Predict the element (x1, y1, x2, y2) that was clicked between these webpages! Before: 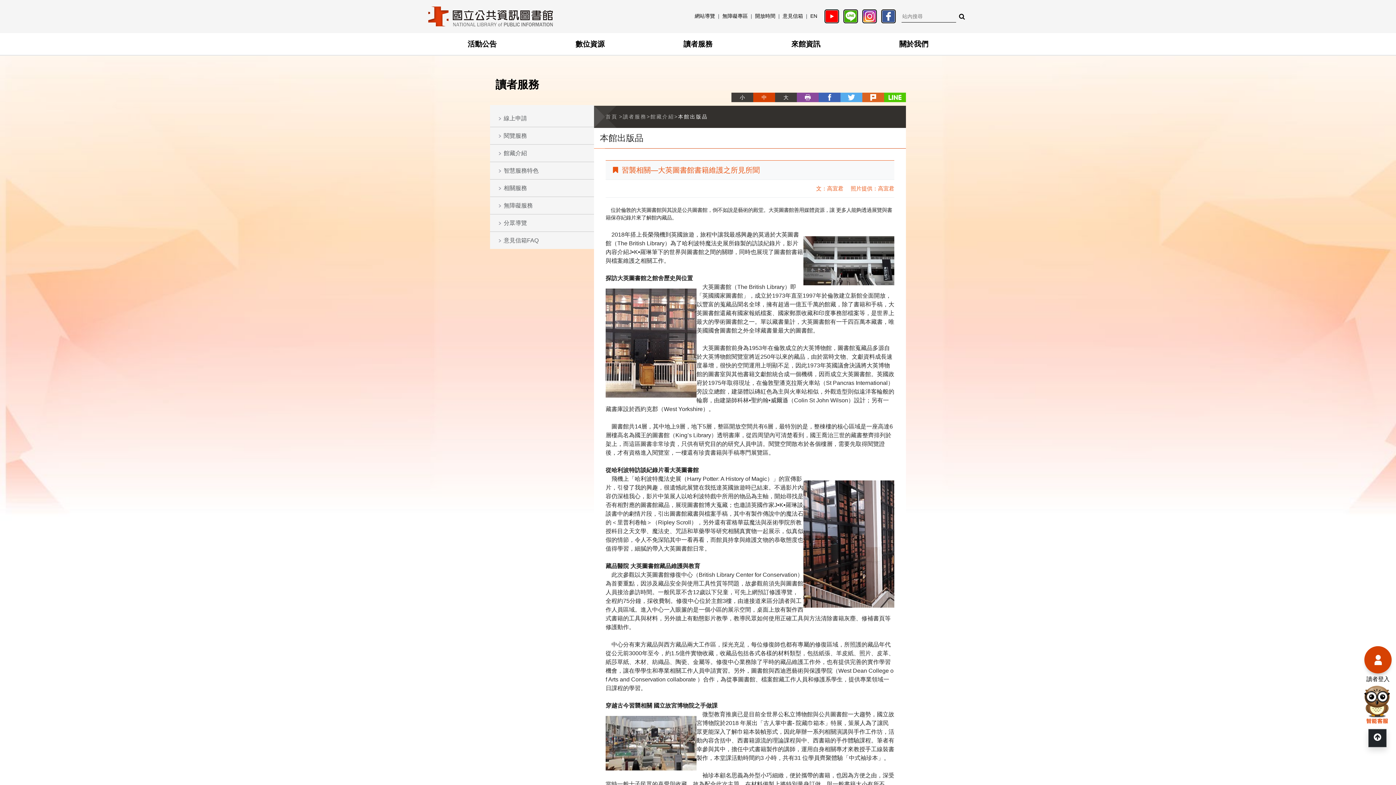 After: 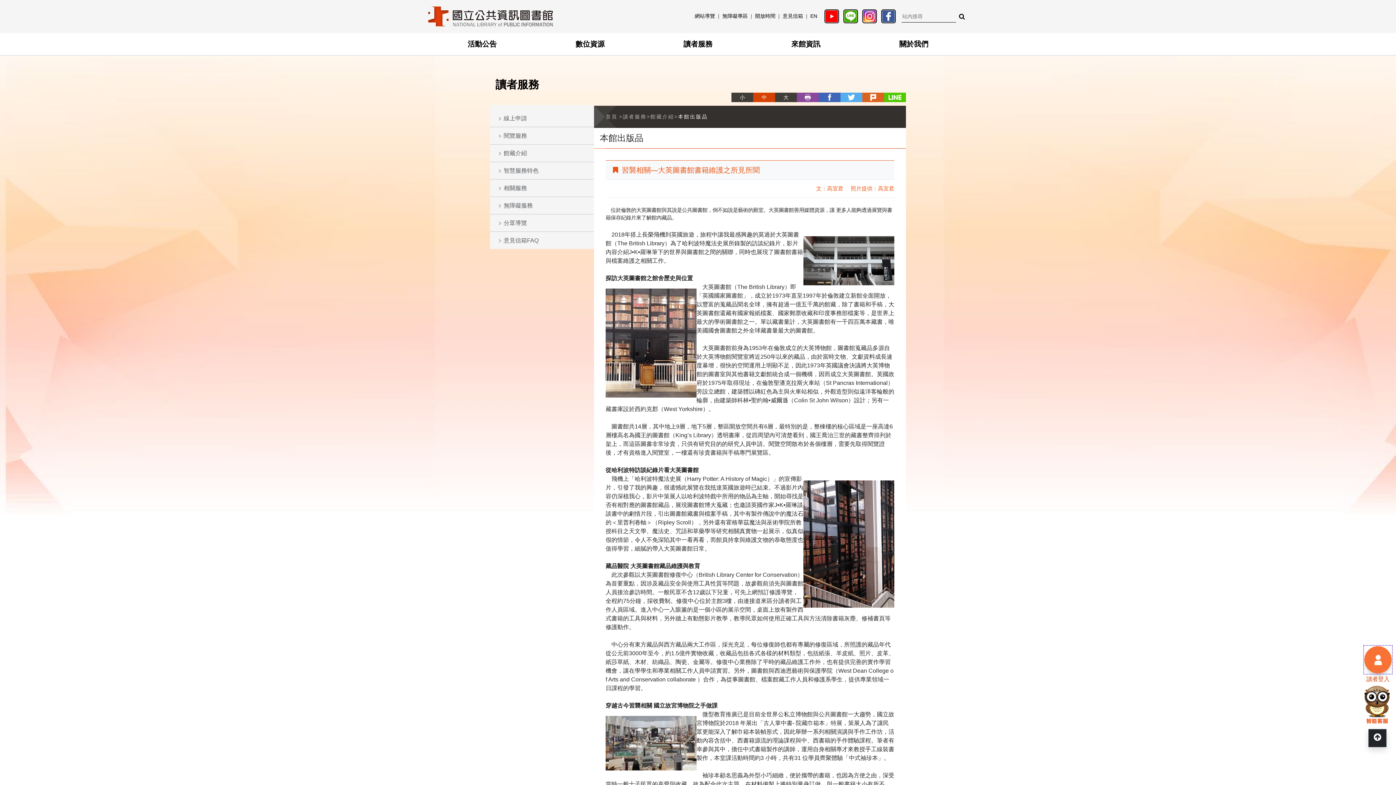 Action: bbox: (1364, 646, 1392, 673) label: 讀者登入